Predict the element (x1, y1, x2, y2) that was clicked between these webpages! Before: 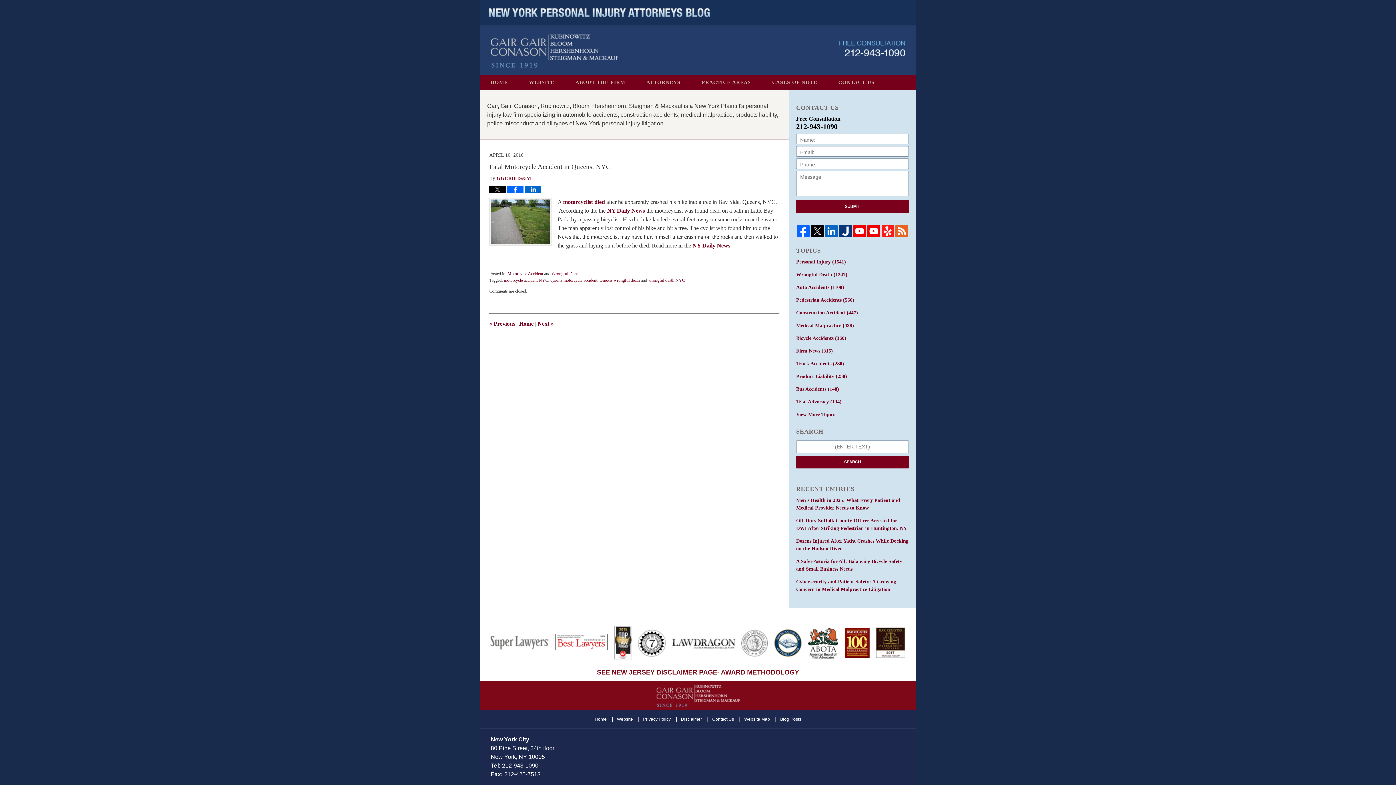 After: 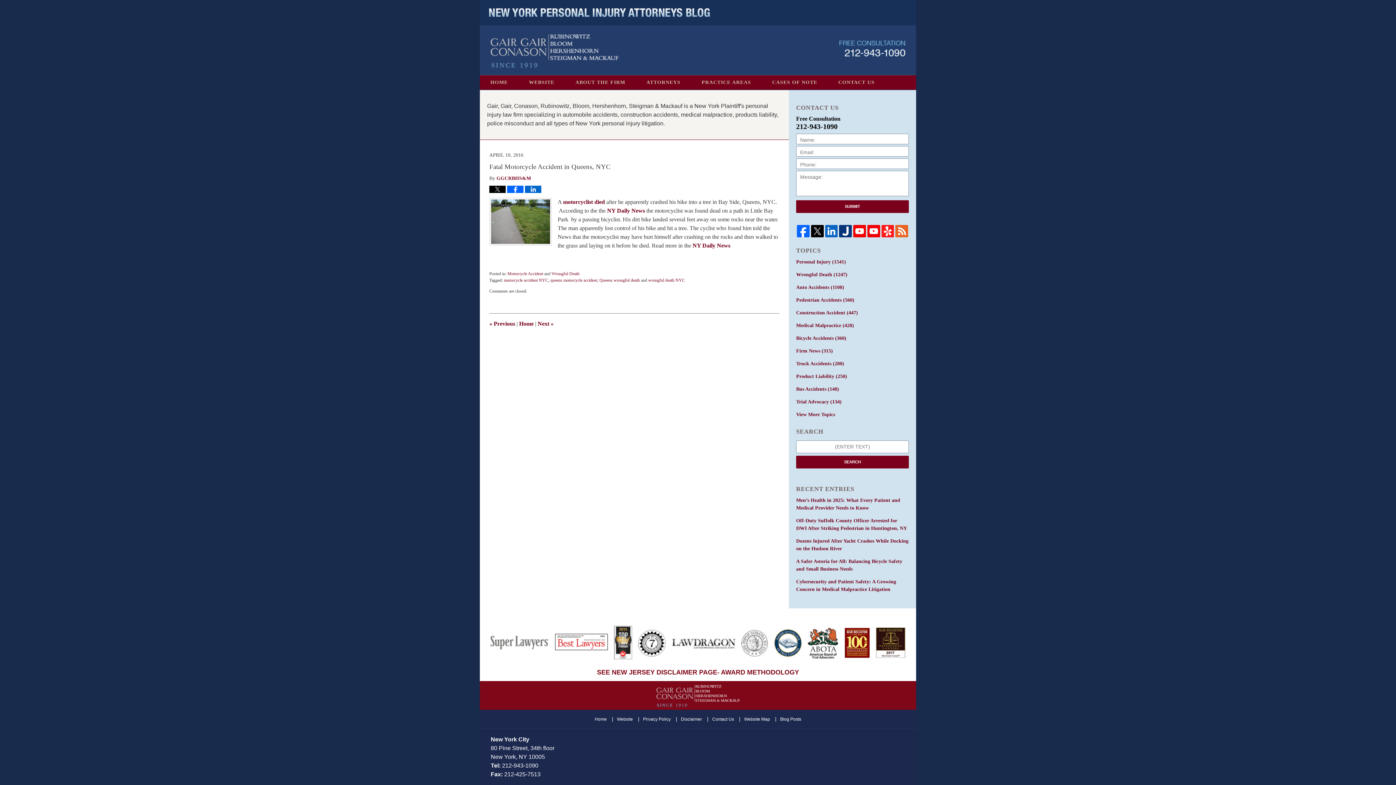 Action: bbox: (824, 224, 838, 237)